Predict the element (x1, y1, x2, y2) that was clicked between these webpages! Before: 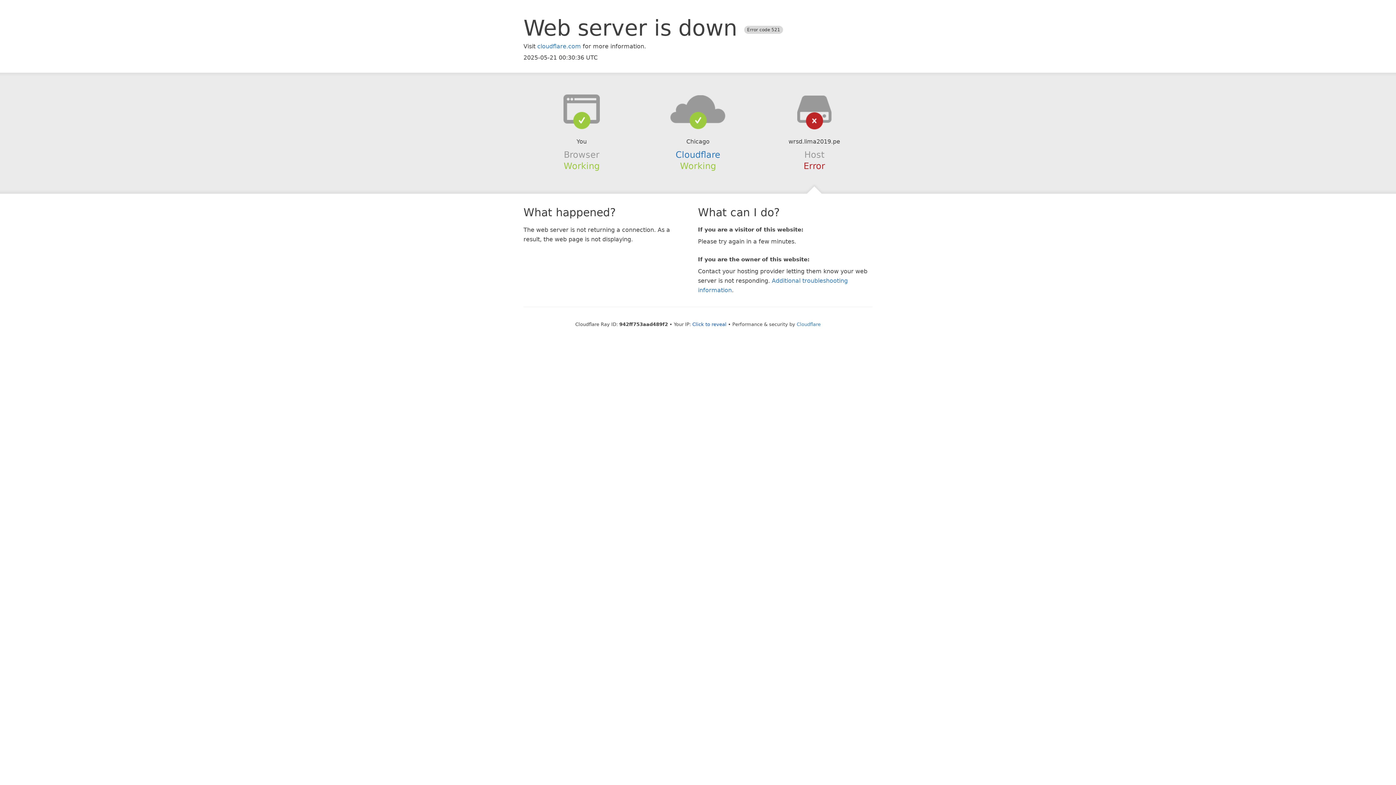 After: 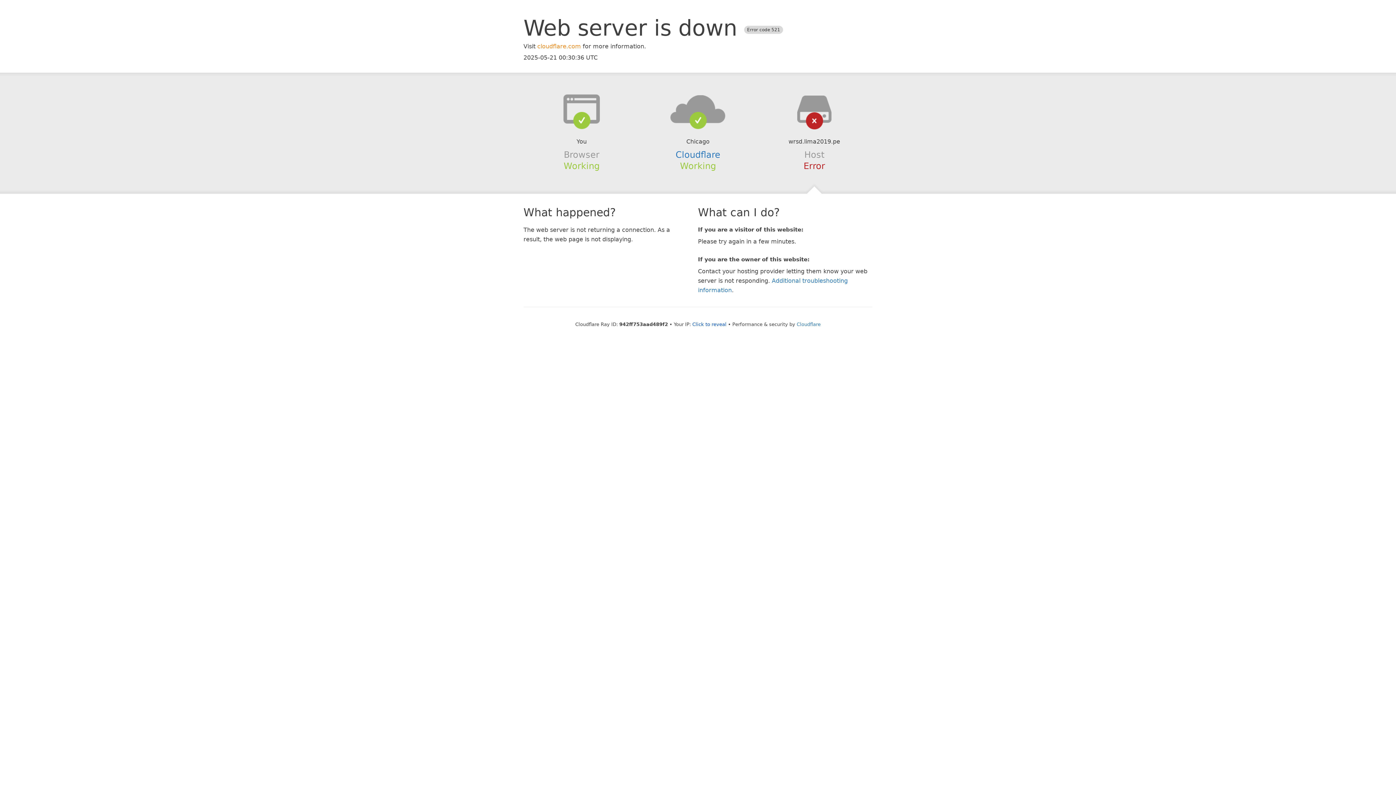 Action: bbox: (537, 42, 581, 49) label: cloudflare.com